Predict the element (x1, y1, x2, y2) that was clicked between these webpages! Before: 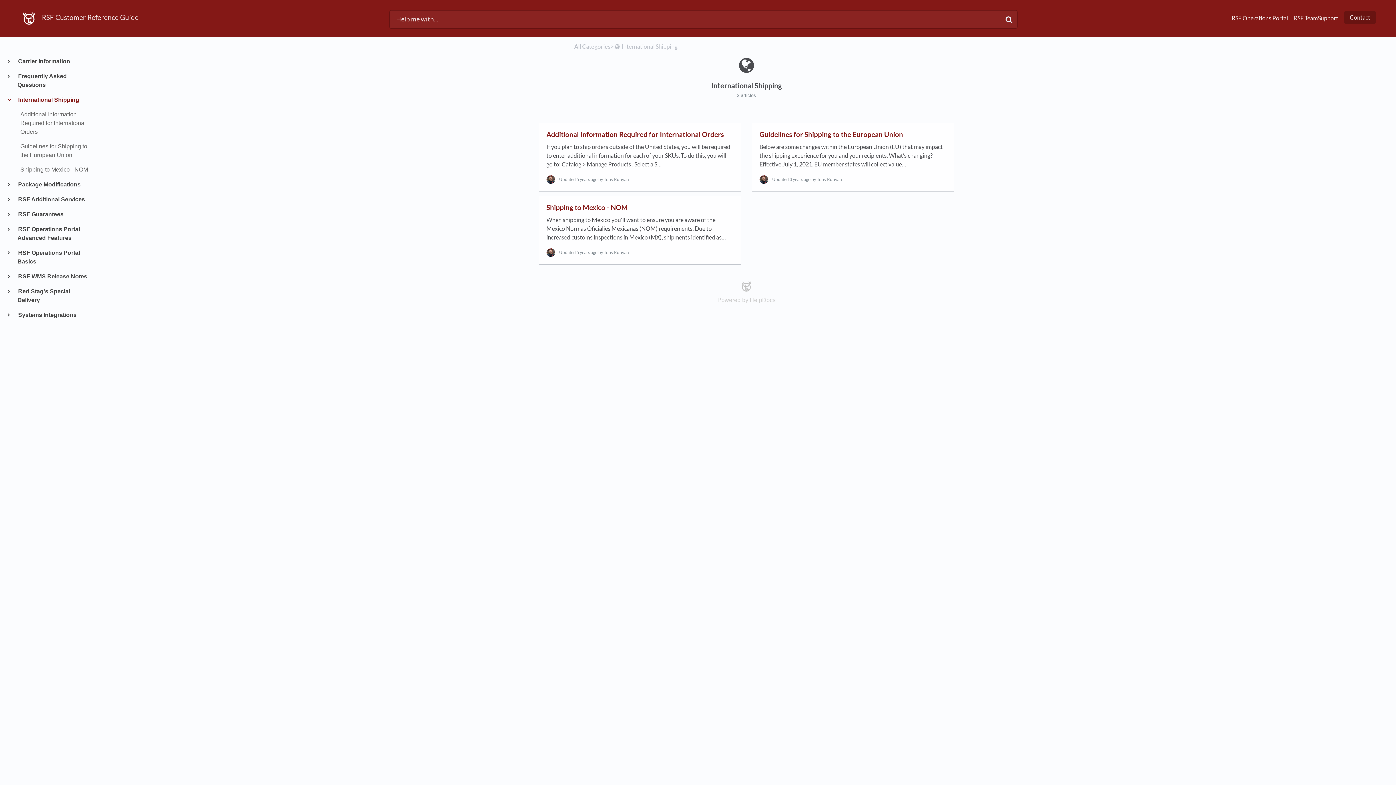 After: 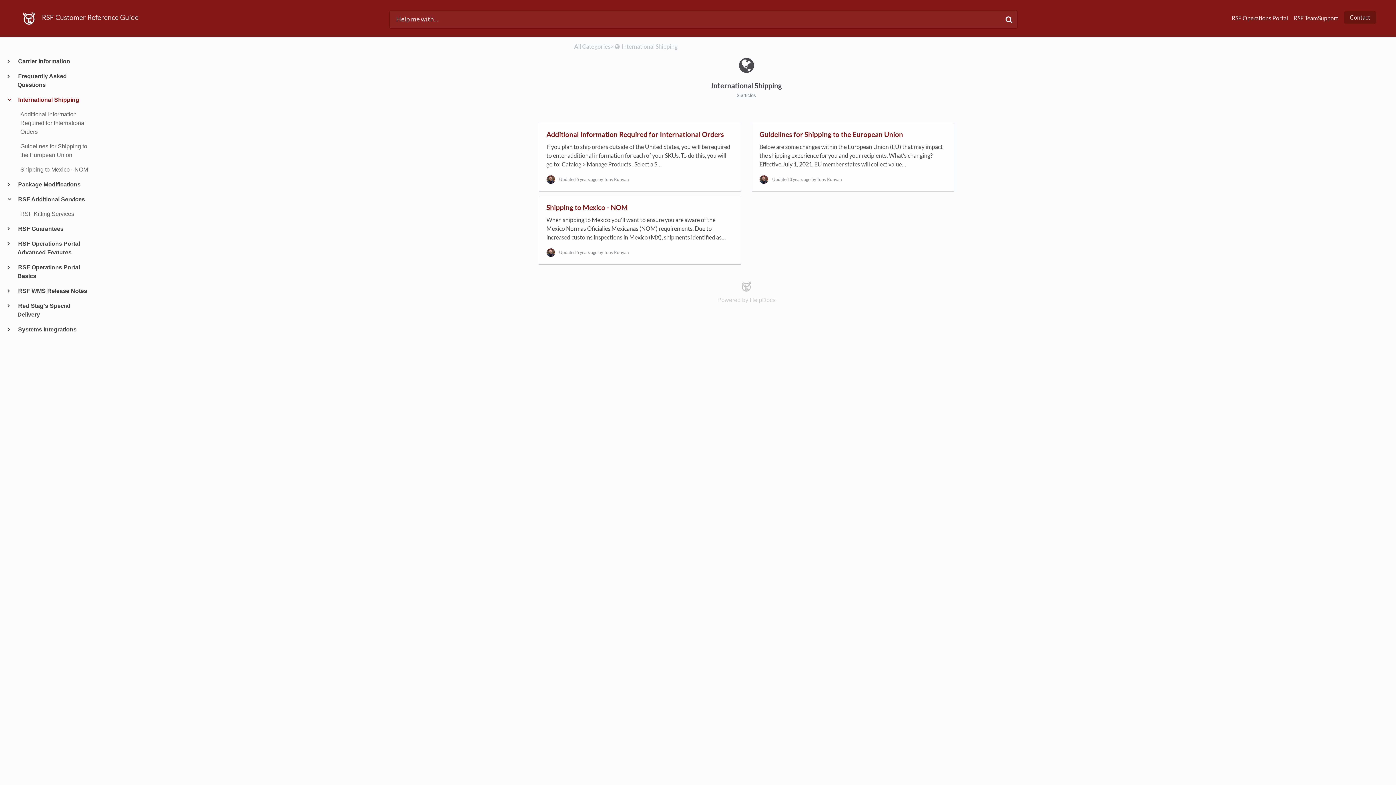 Action: bbox: (17, 194, 92, 204) label:  RSF Additional Services